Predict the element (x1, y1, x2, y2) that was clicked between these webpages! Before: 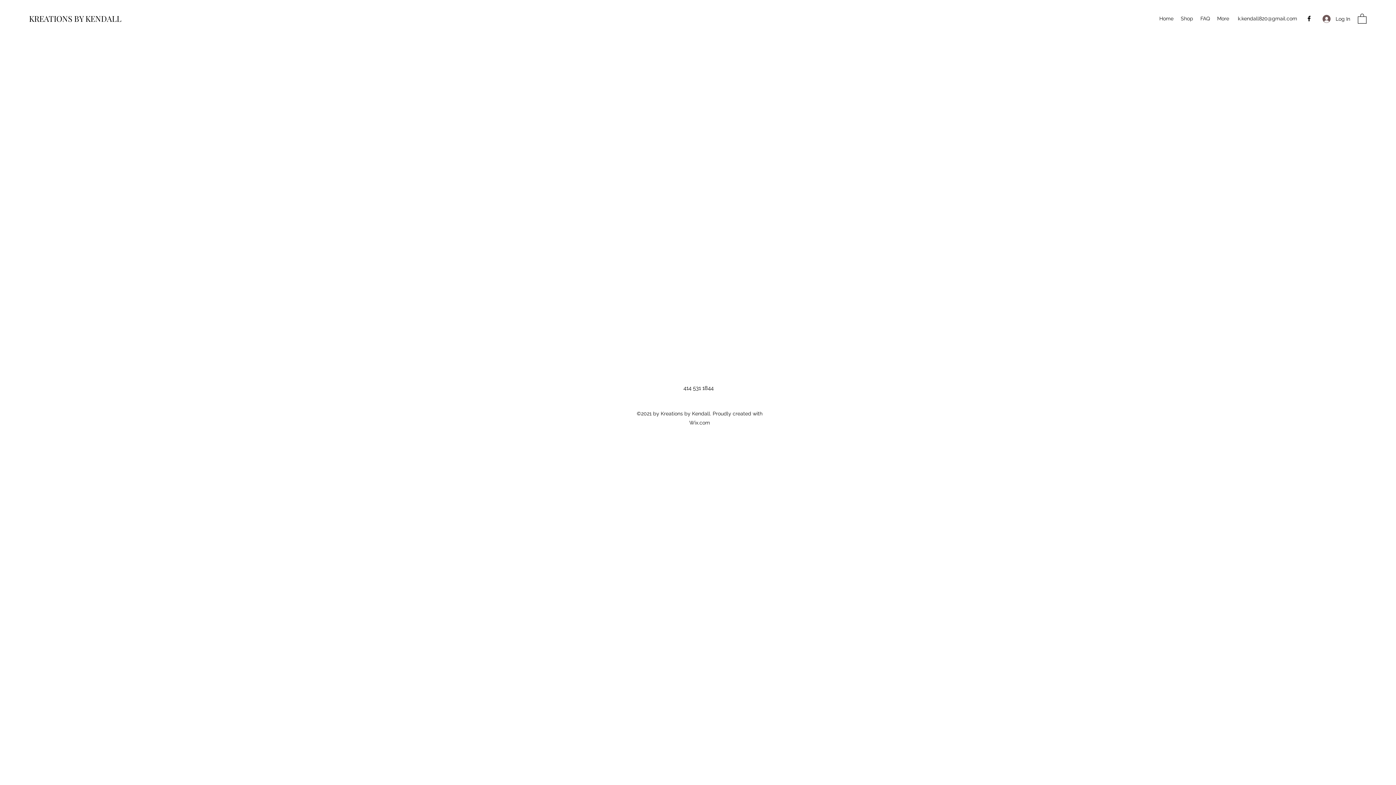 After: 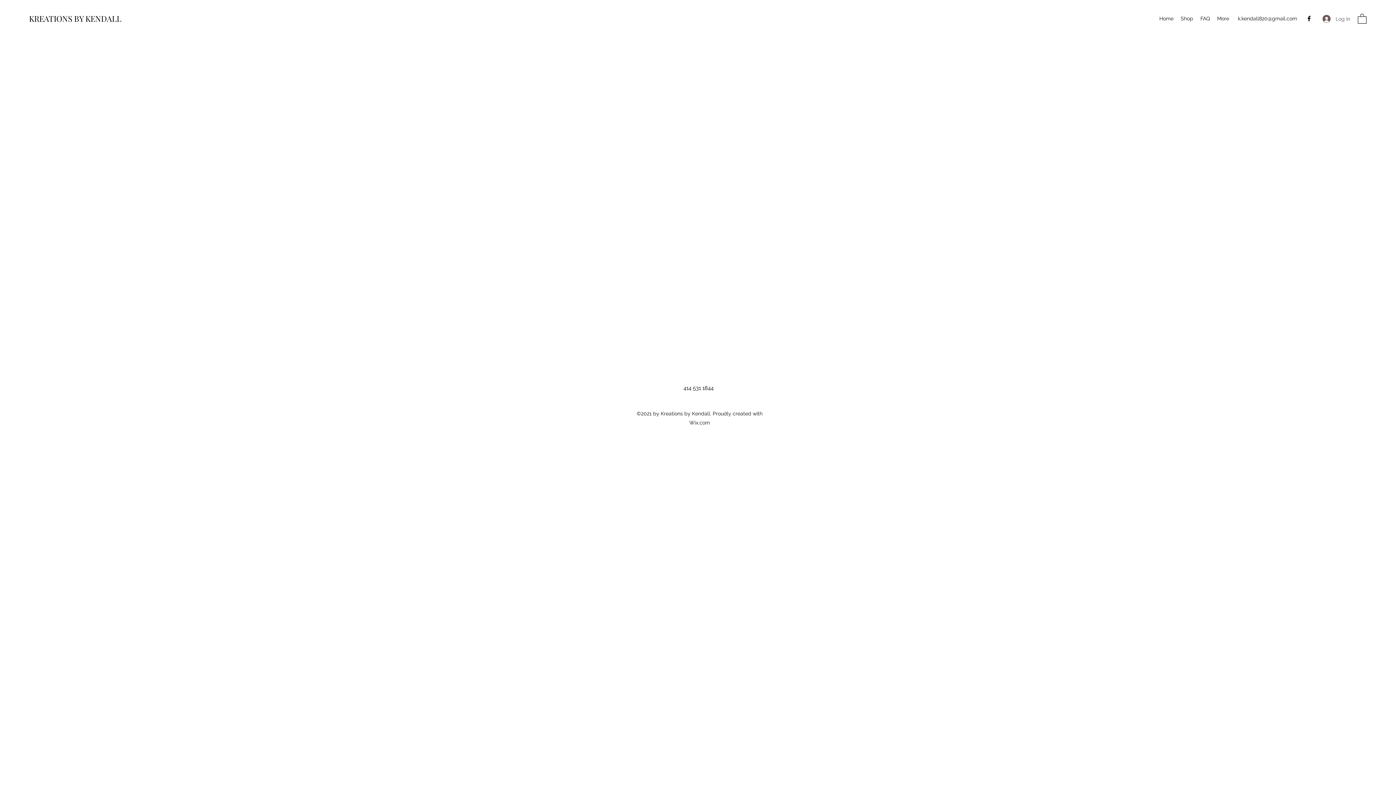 Action: bbox: (1317, 12, 1355, 25) label: Log In